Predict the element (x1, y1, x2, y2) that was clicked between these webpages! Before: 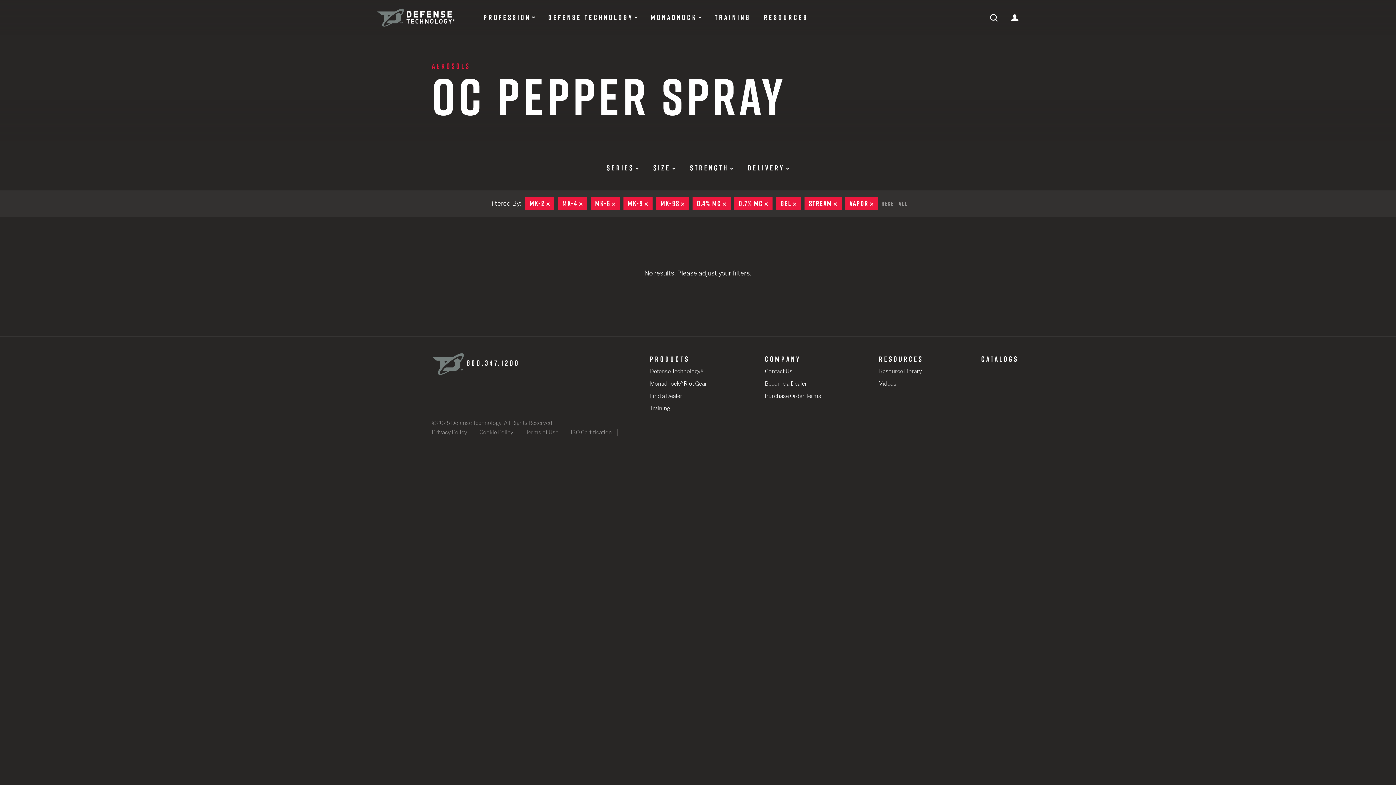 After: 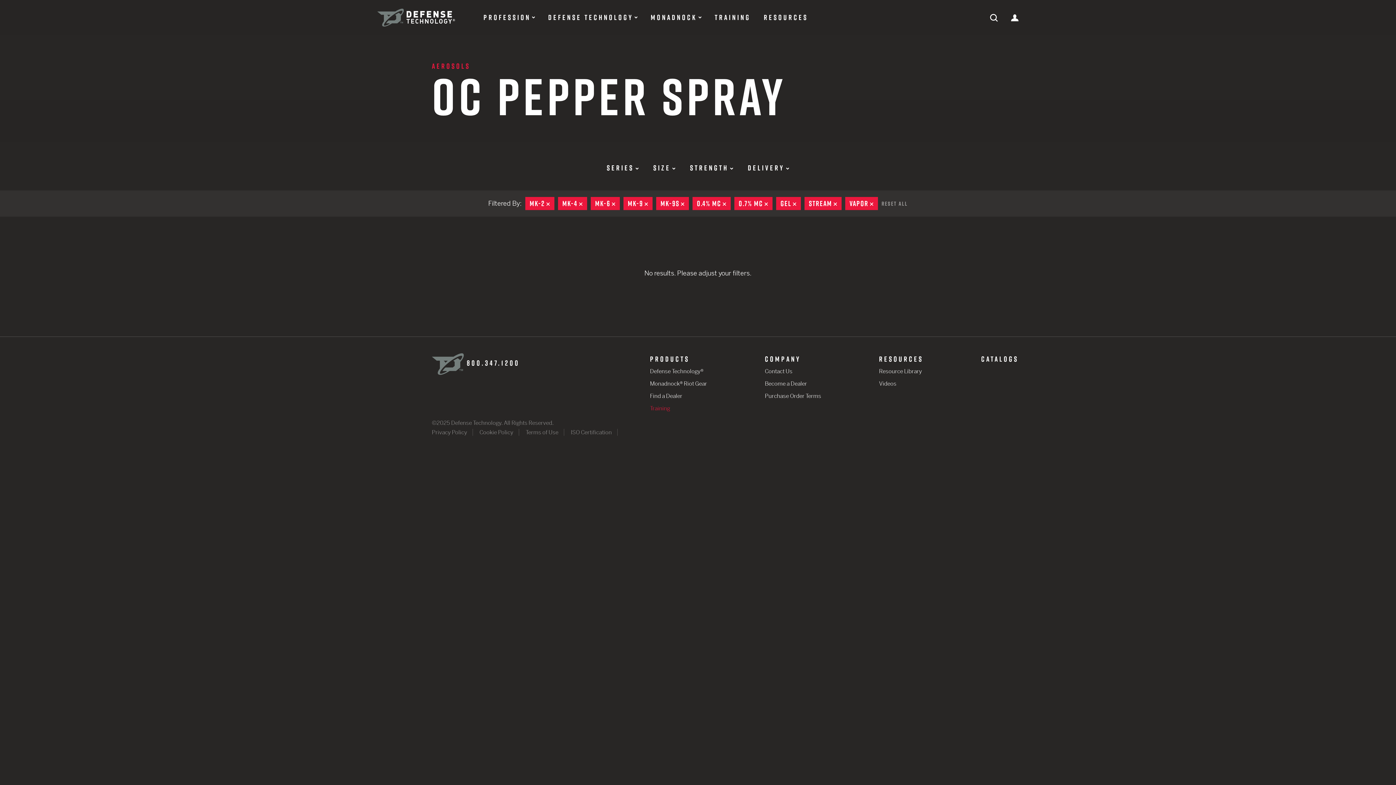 Action: label: Training bbox: (650, 404, 707, 413)